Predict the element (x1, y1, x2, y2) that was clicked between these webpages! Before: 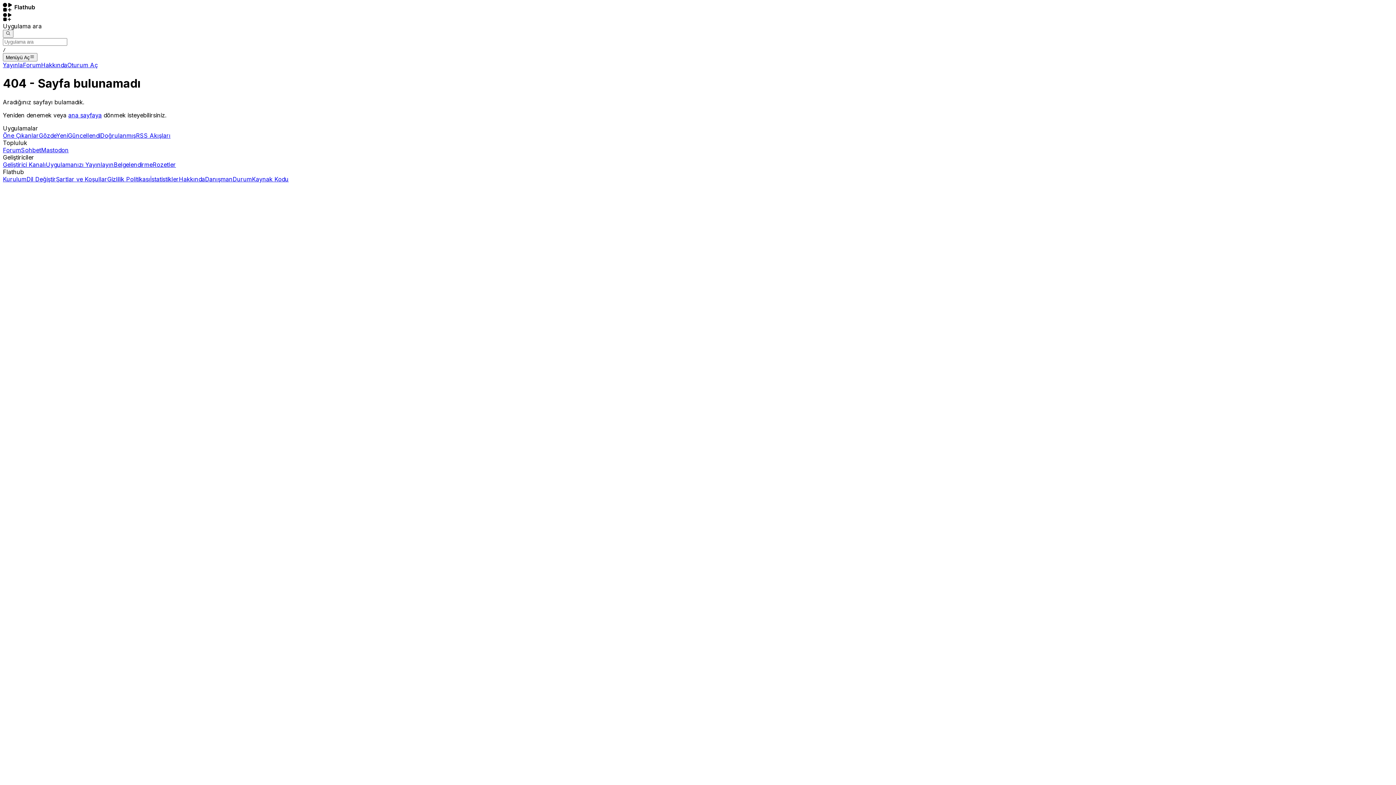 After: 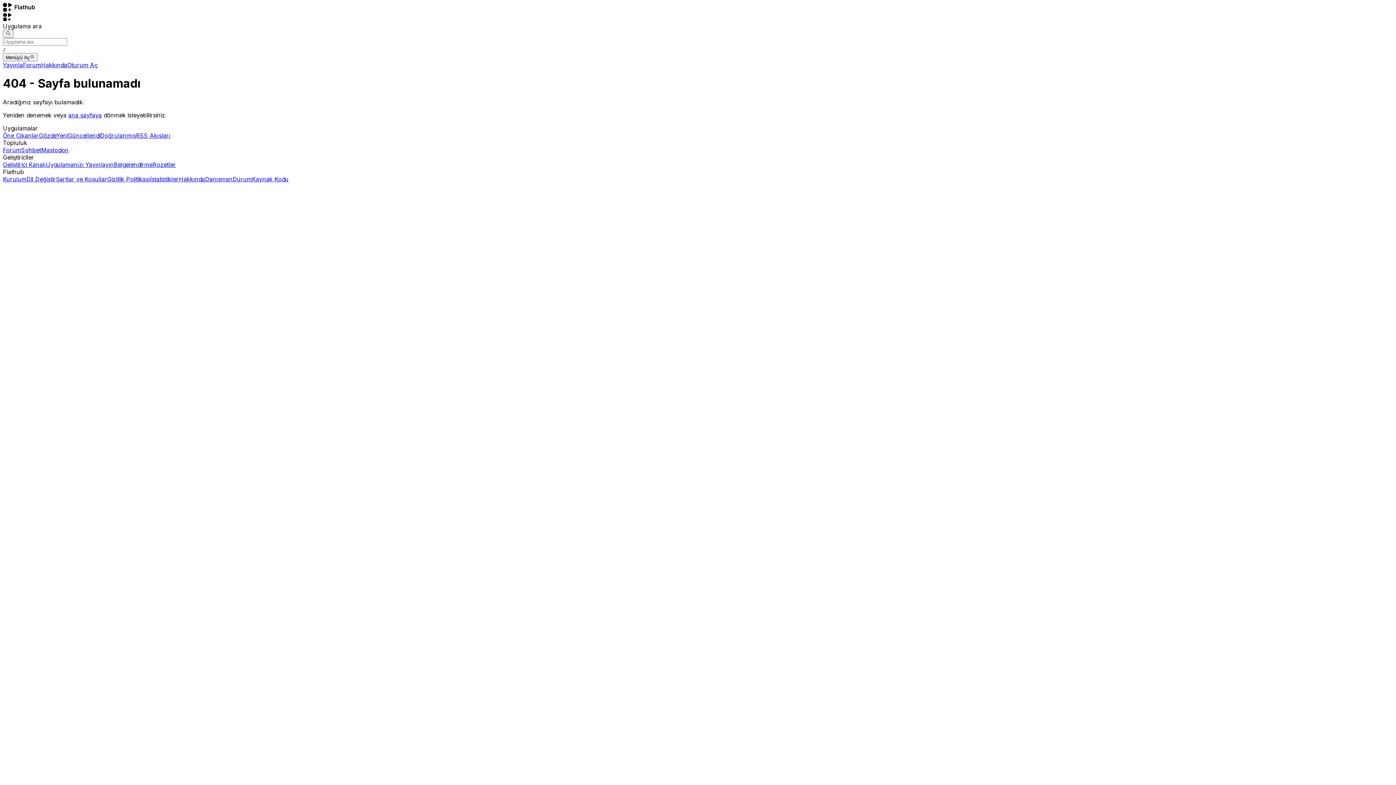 Action: bbox: (252, 175, 288, 182) label: Kaynak Kodu